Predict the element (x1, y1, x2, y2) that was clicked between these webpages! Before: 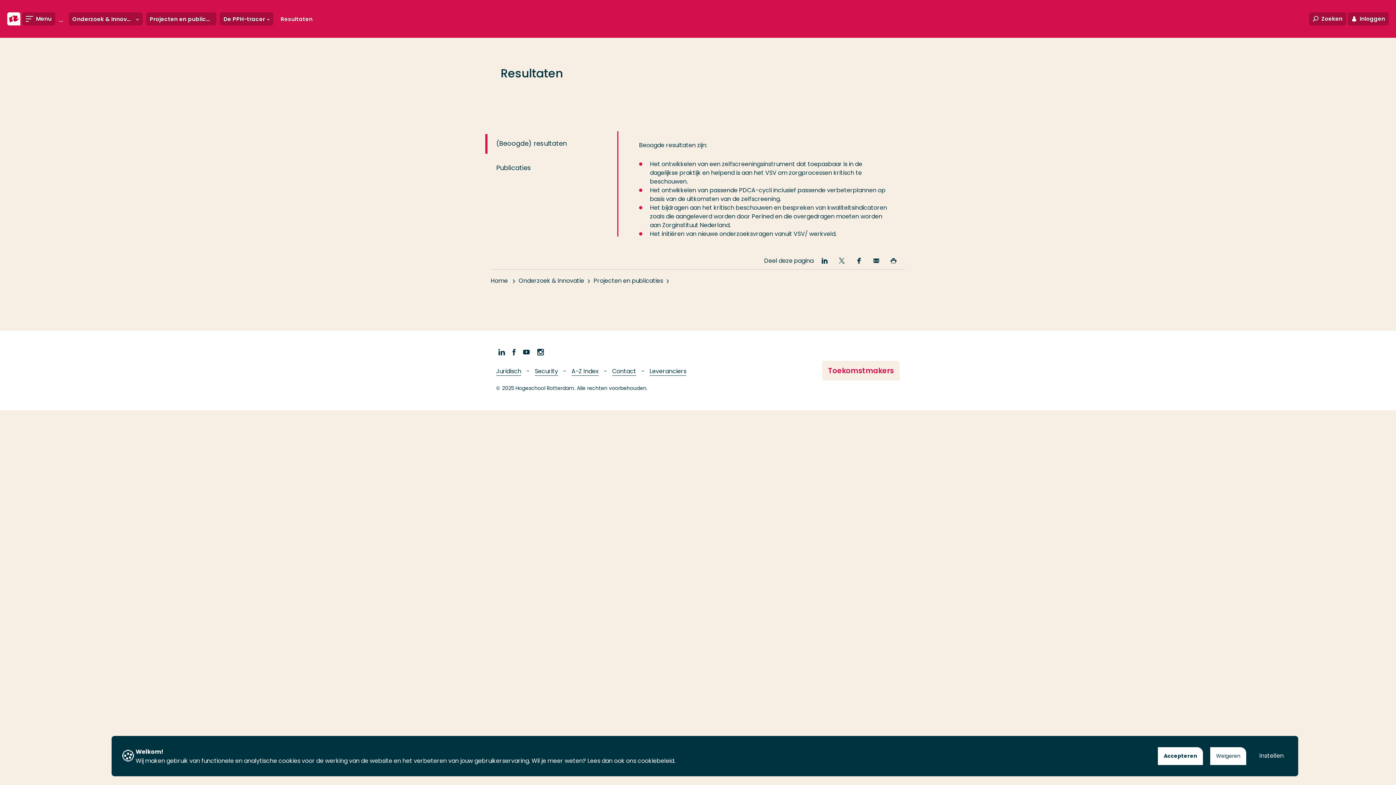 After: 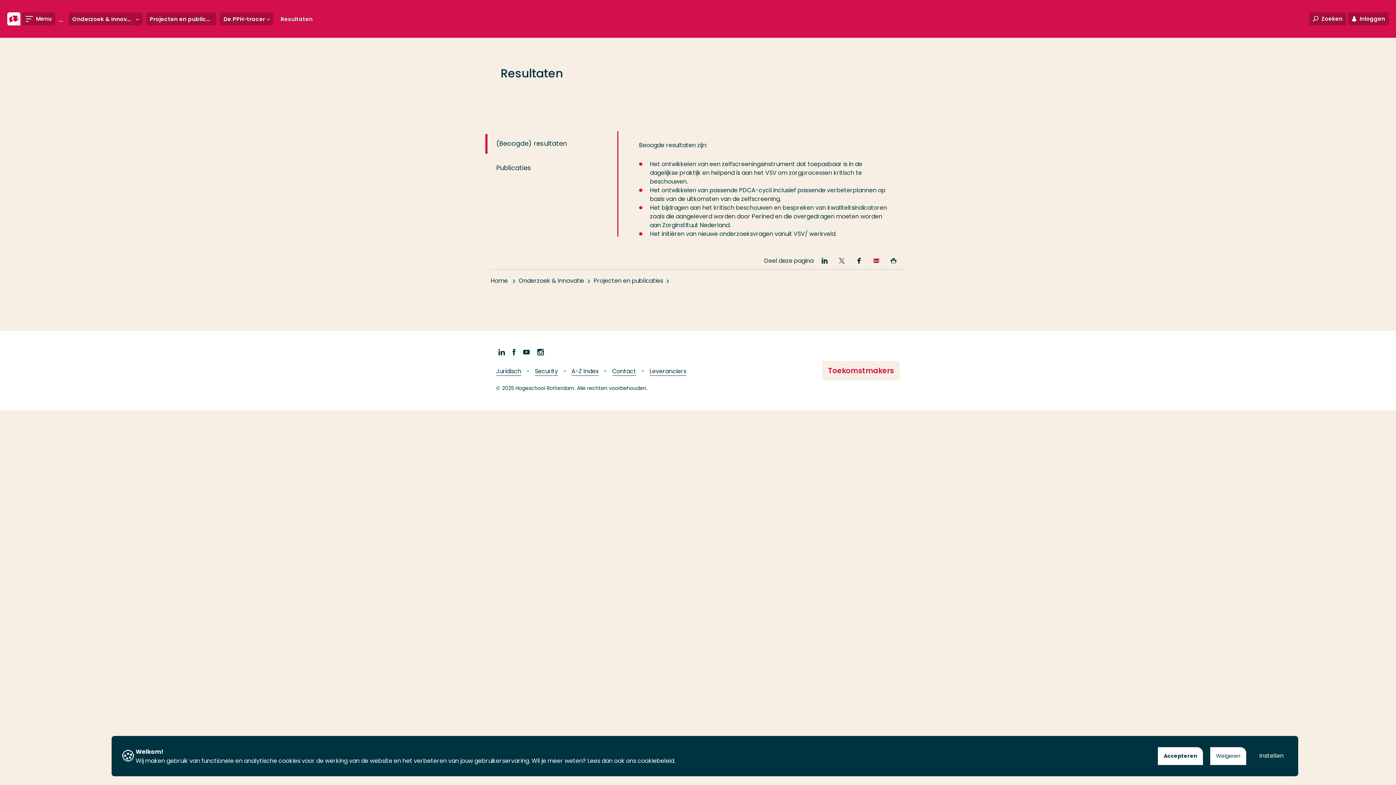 Action: bbox: (872, 256, 888, 265) label: Email deze pagina